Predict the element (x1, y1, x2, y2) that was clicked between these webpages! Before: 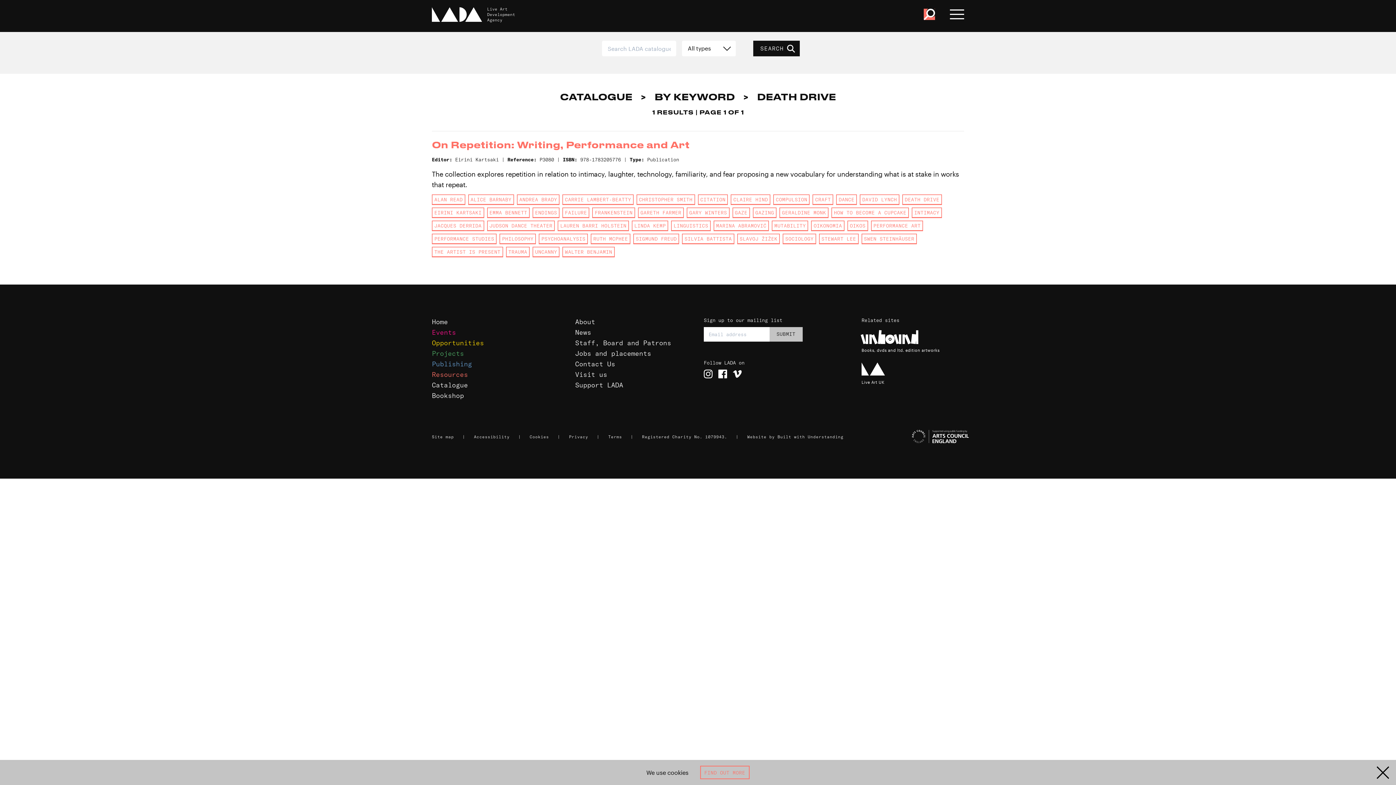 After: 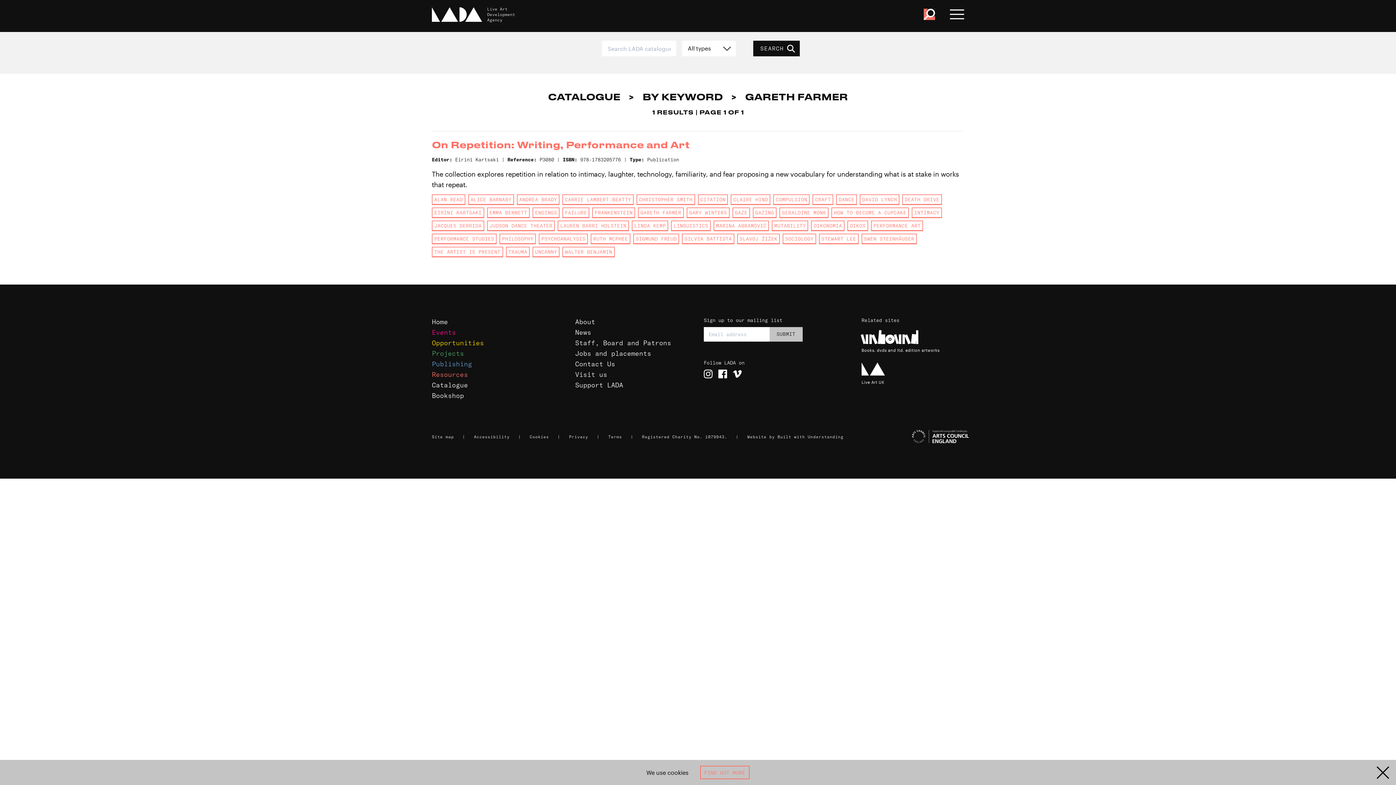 Action: label: GARETH FARMER bbox: (638, 207, 684, 218)